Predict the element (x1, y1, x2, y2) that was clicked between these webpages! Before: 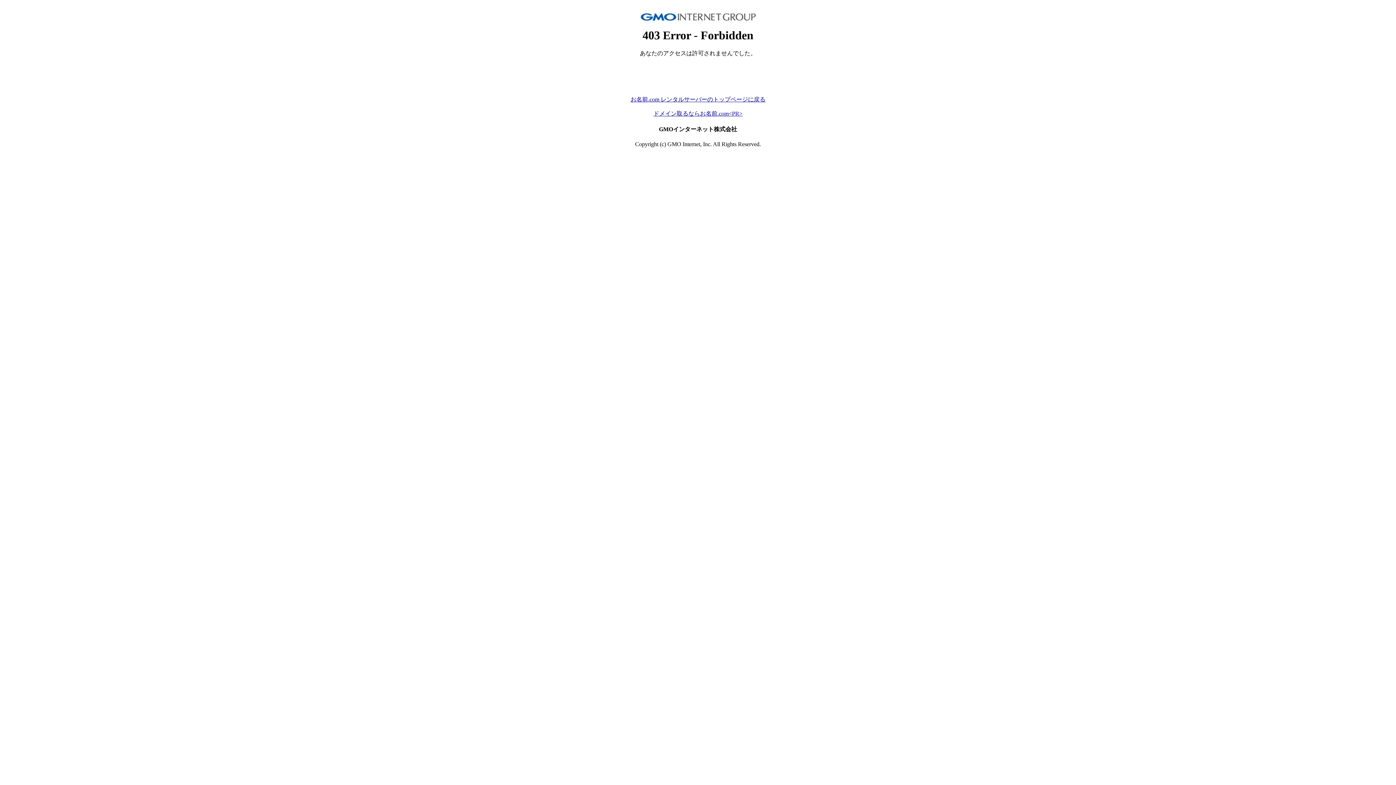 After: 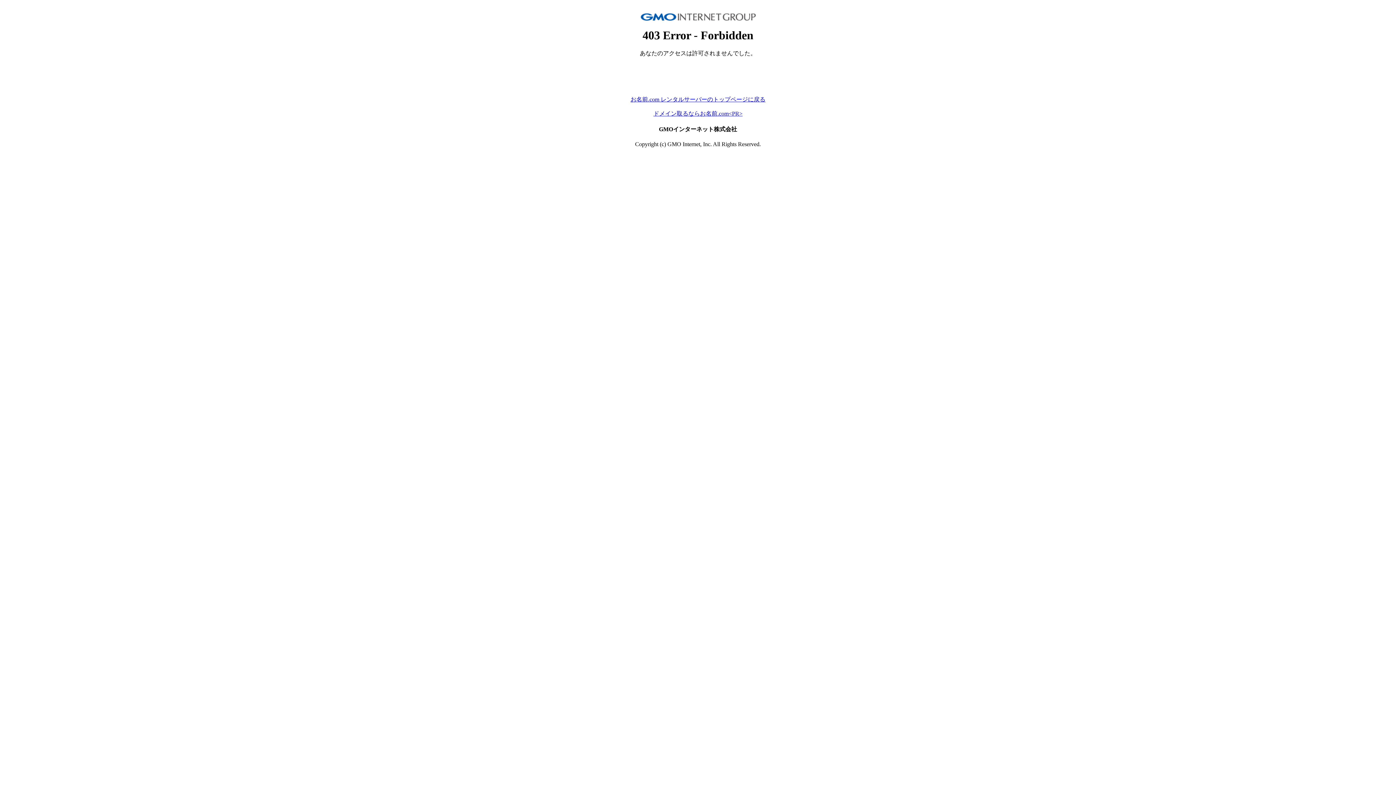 Action: label: ドメイン取るならお名前.com<PR> bbox: (653, 110, 742, 116)